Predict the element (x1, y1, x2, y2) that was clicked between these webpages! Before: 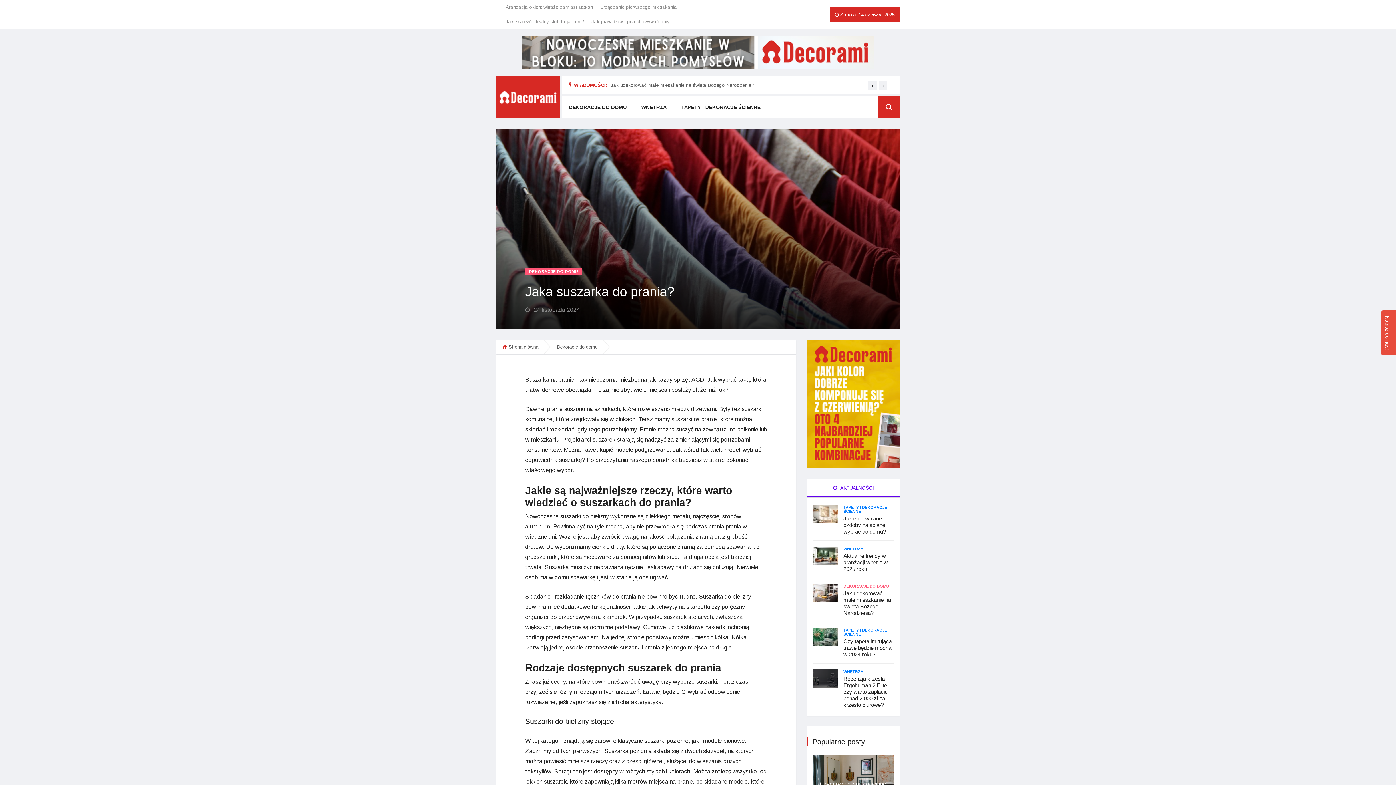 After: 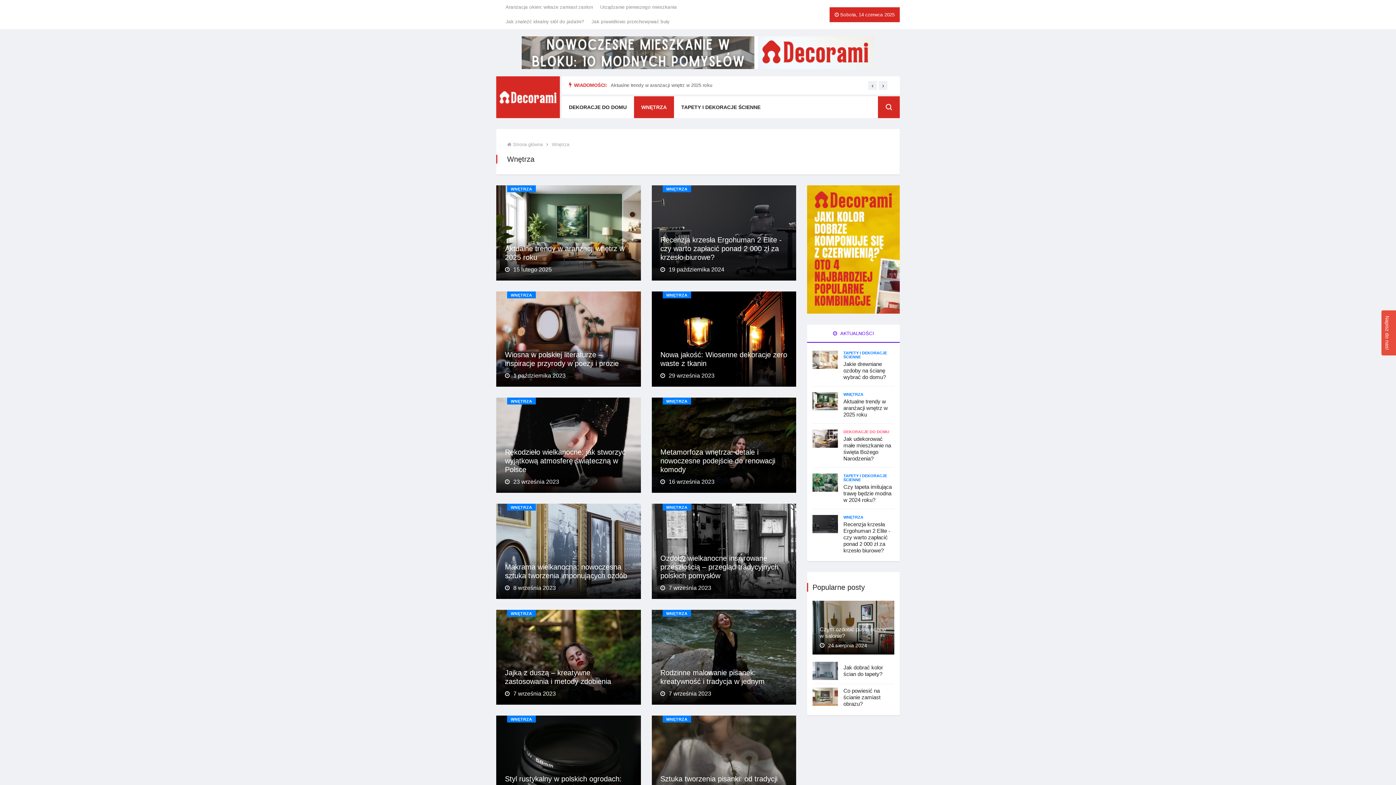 Action: label: WNĘTRZA bbox: (843, 669, 863, 674)